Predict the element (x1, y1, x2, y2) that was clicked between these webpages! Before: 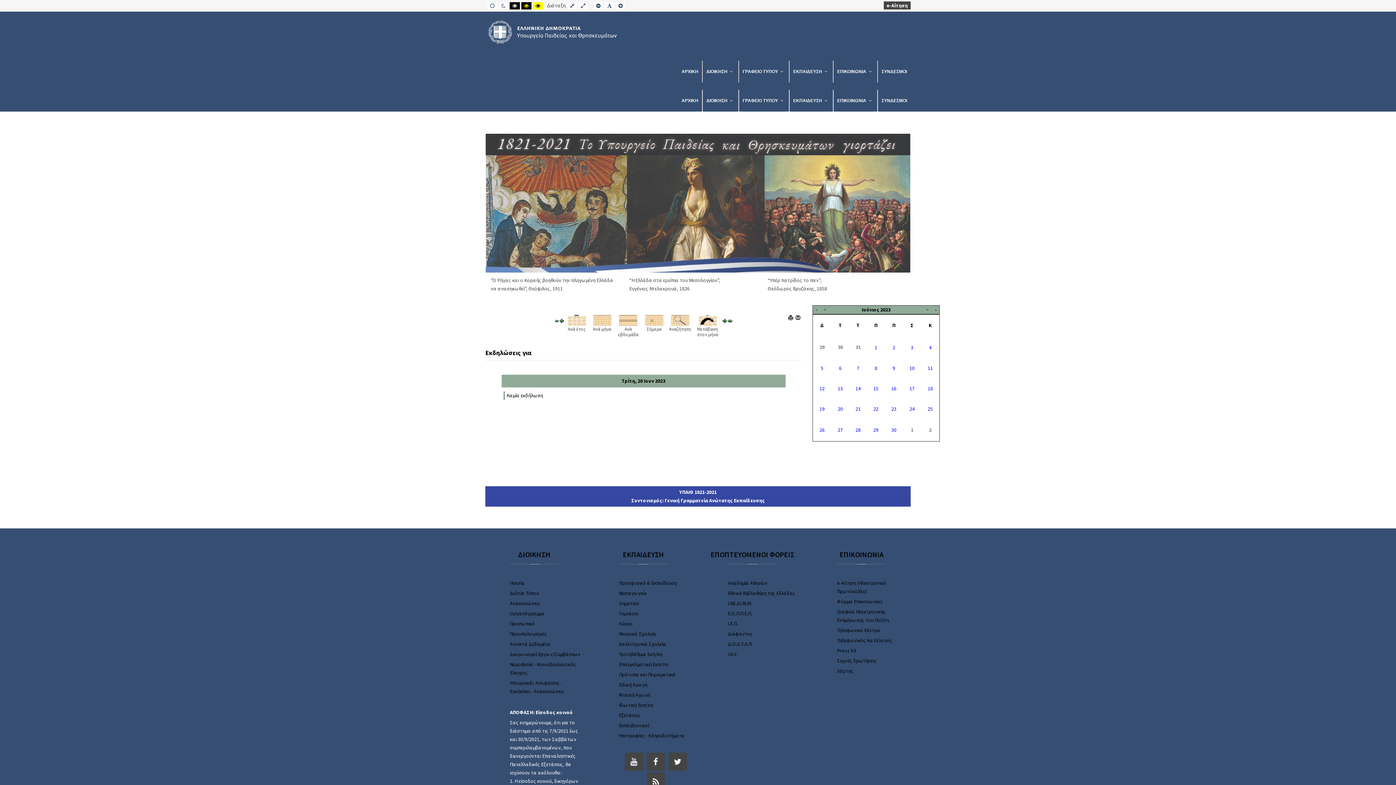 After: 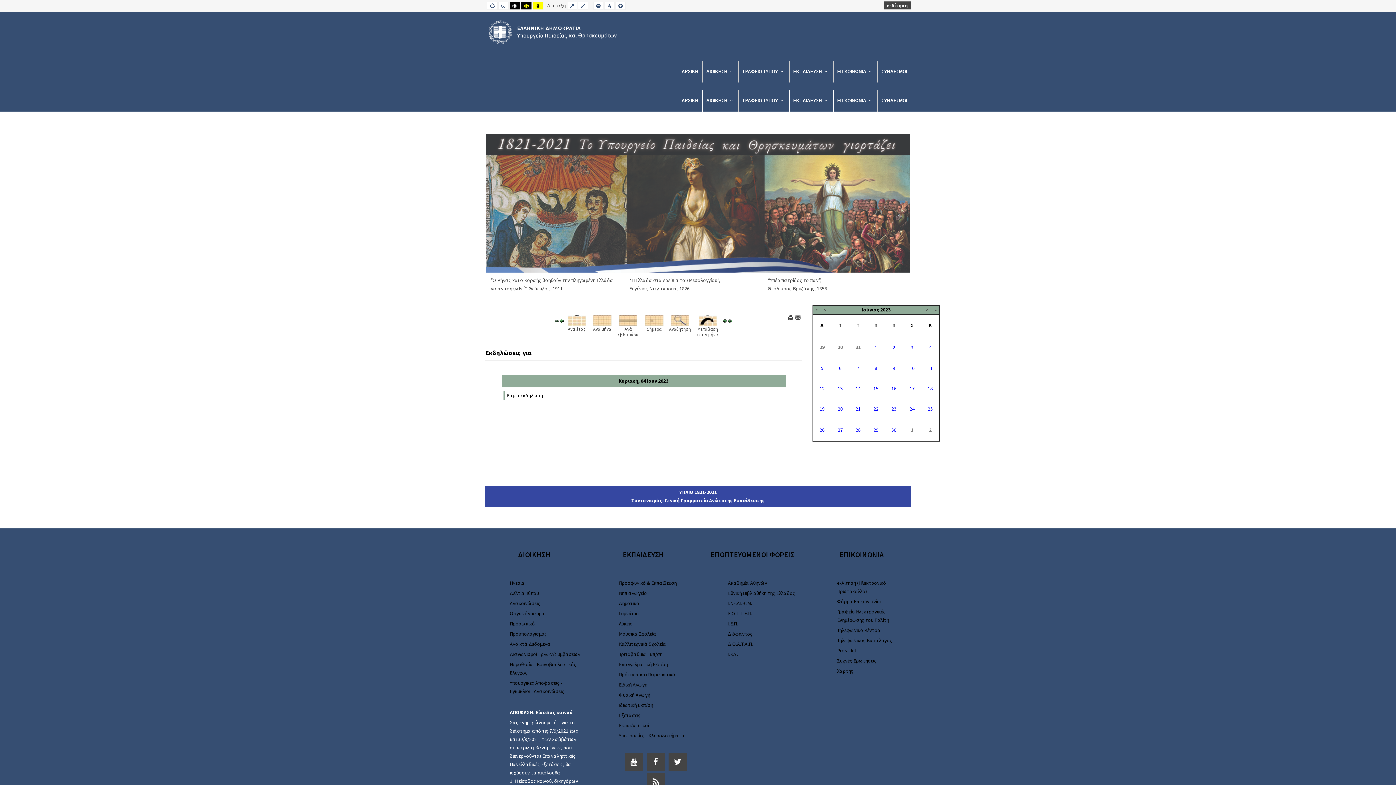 Action: bbox: (929, 344, 931, 350) label: 4